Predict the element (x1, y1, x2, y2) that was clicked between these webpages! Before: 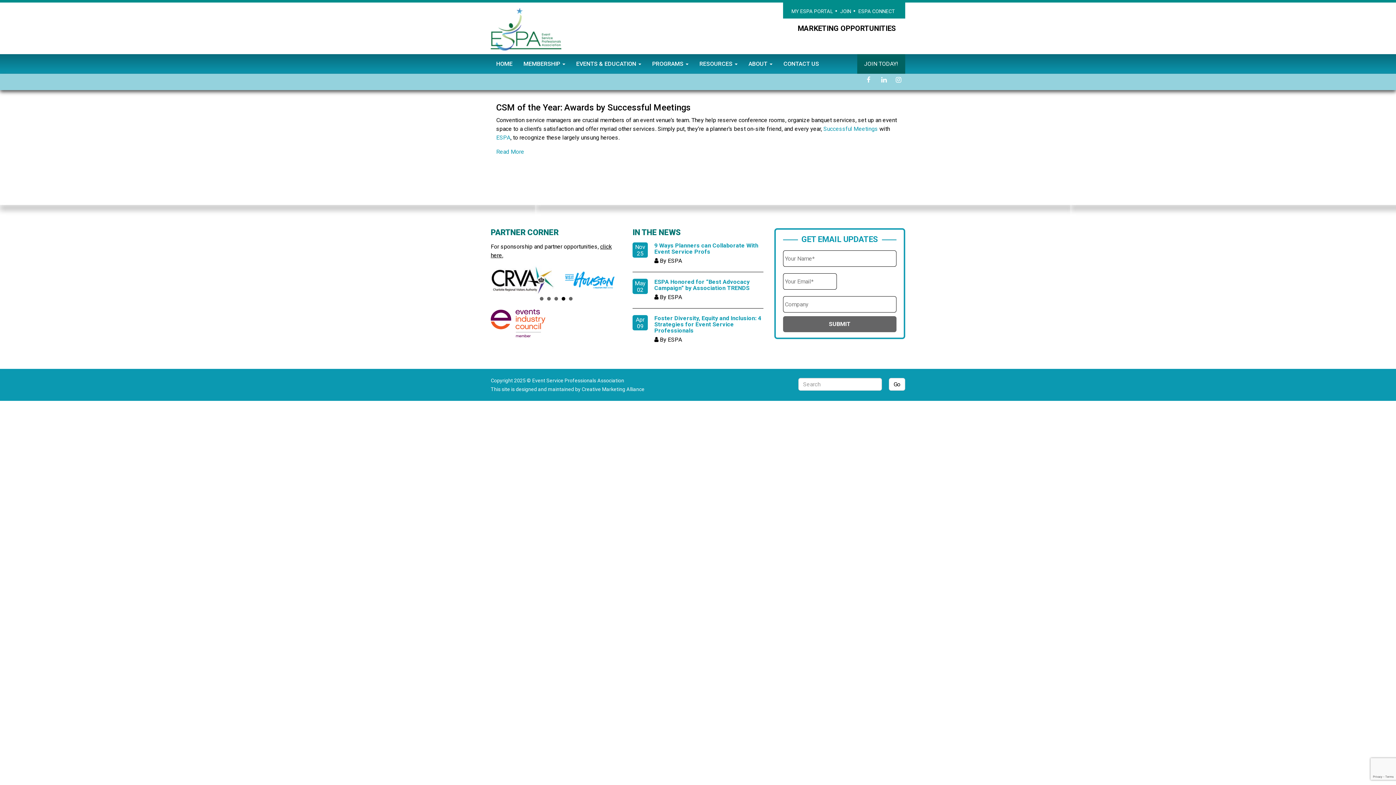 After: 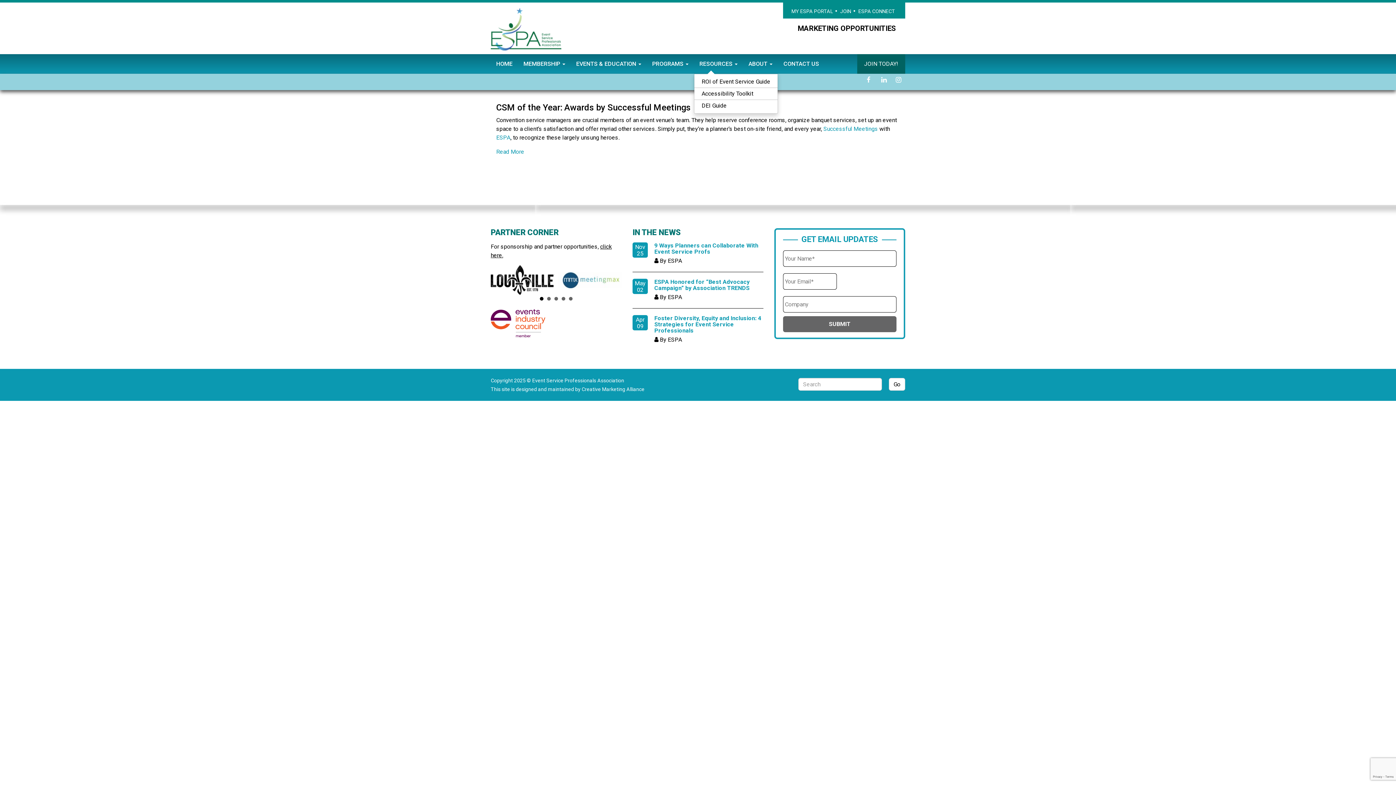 Action: label: RESOURCES  bbox: (694, 54, 743, 73)